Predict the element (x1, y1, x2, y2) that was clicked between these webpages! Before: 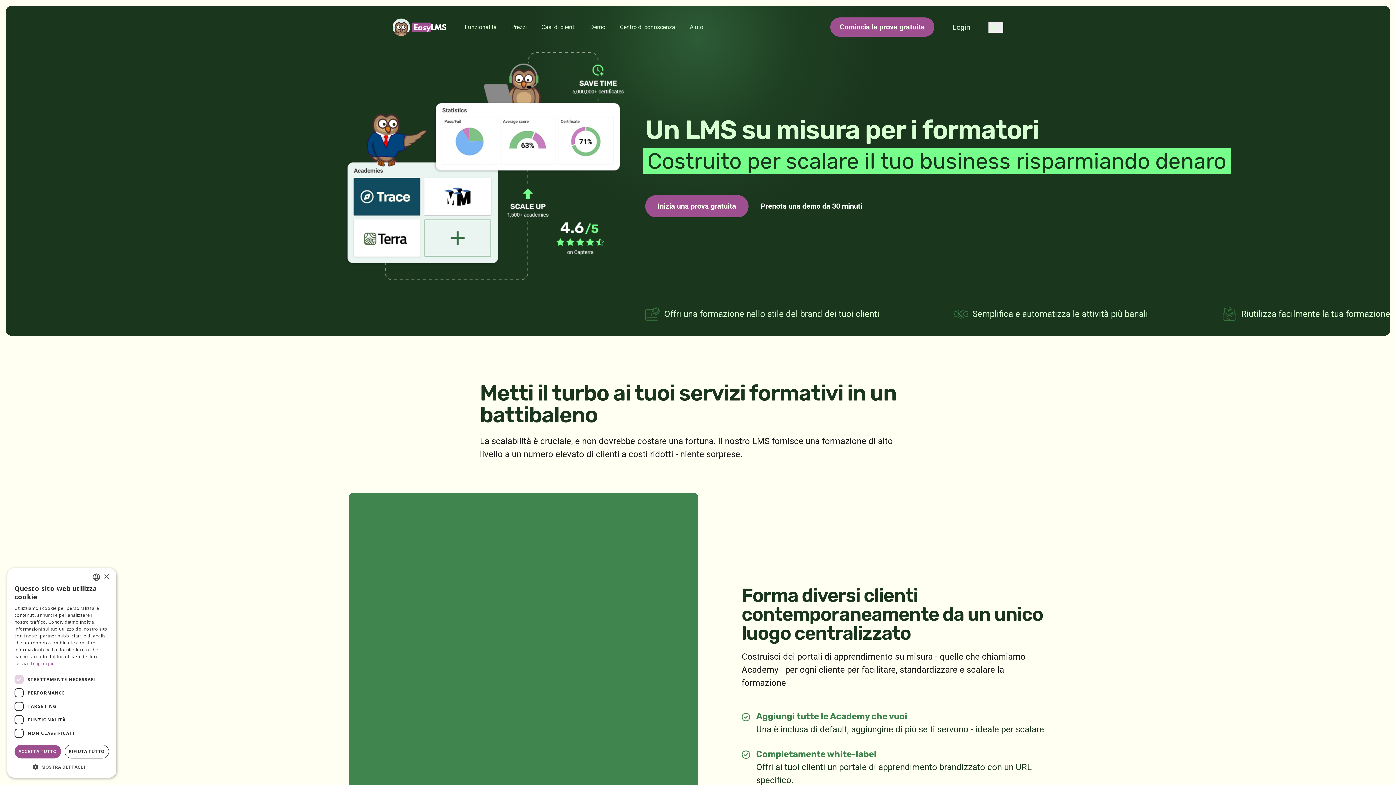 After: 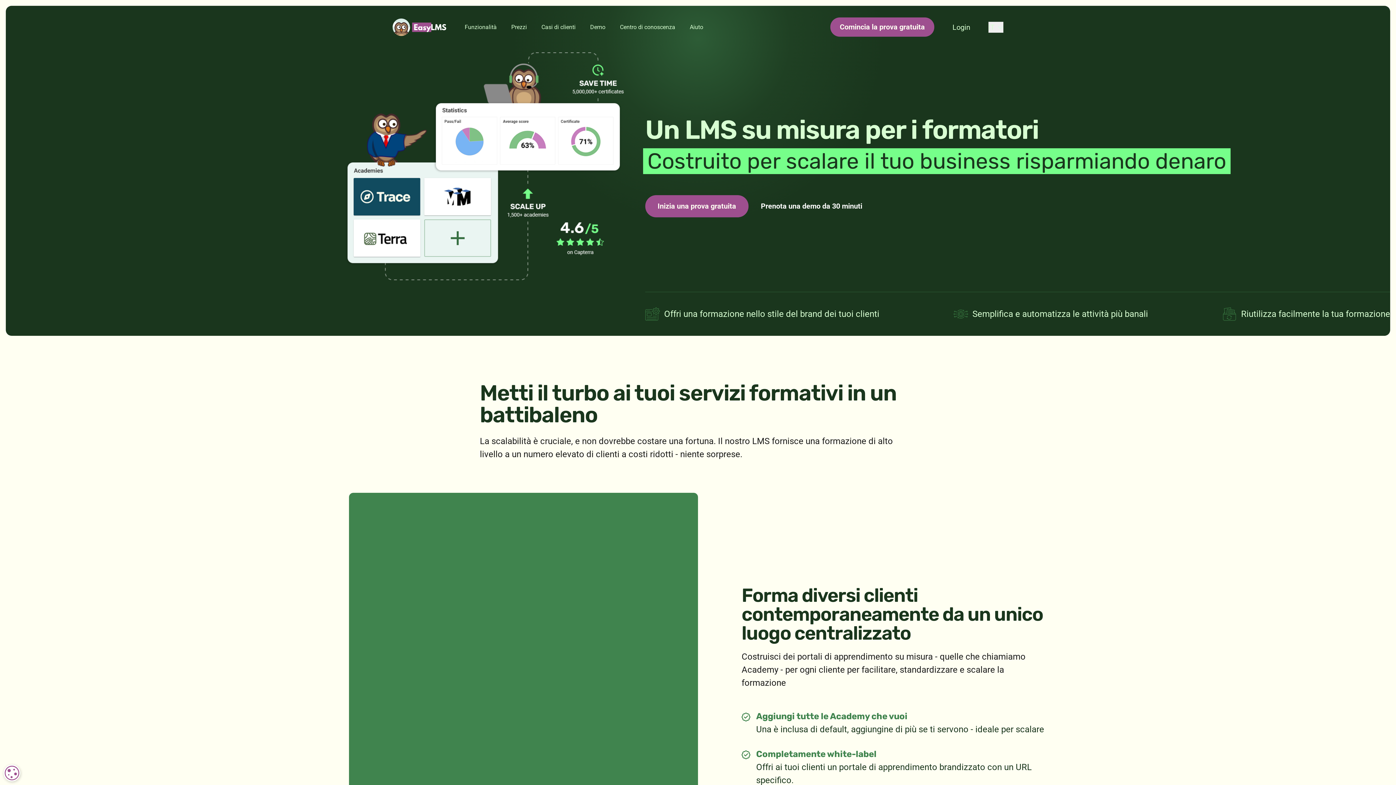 Action: label: ACCETTA TUTTO bbox: (14, 745, 60, 758)